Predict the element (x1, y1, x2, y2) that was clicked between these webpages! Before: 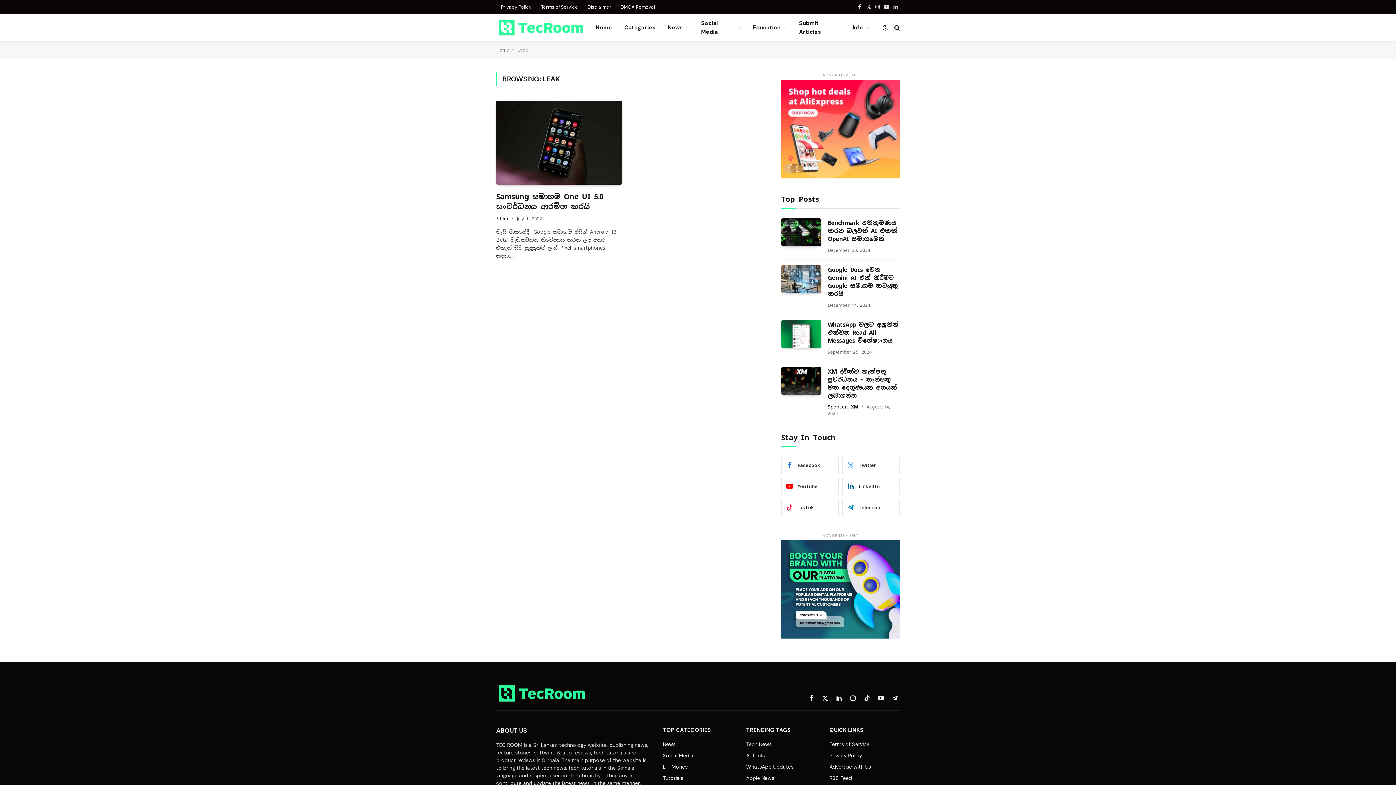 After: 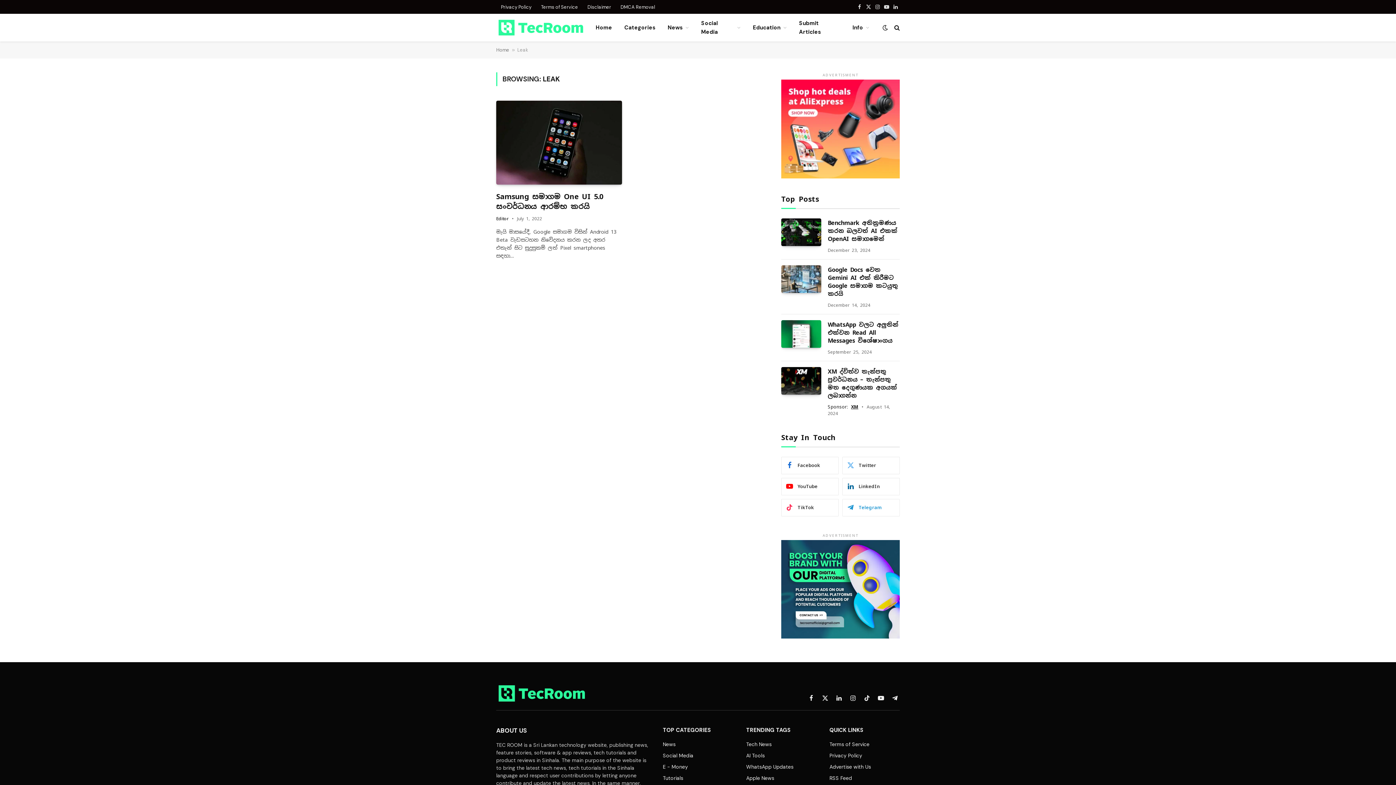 Action: bbox: (842, 499, 900, 516) label: Telegram